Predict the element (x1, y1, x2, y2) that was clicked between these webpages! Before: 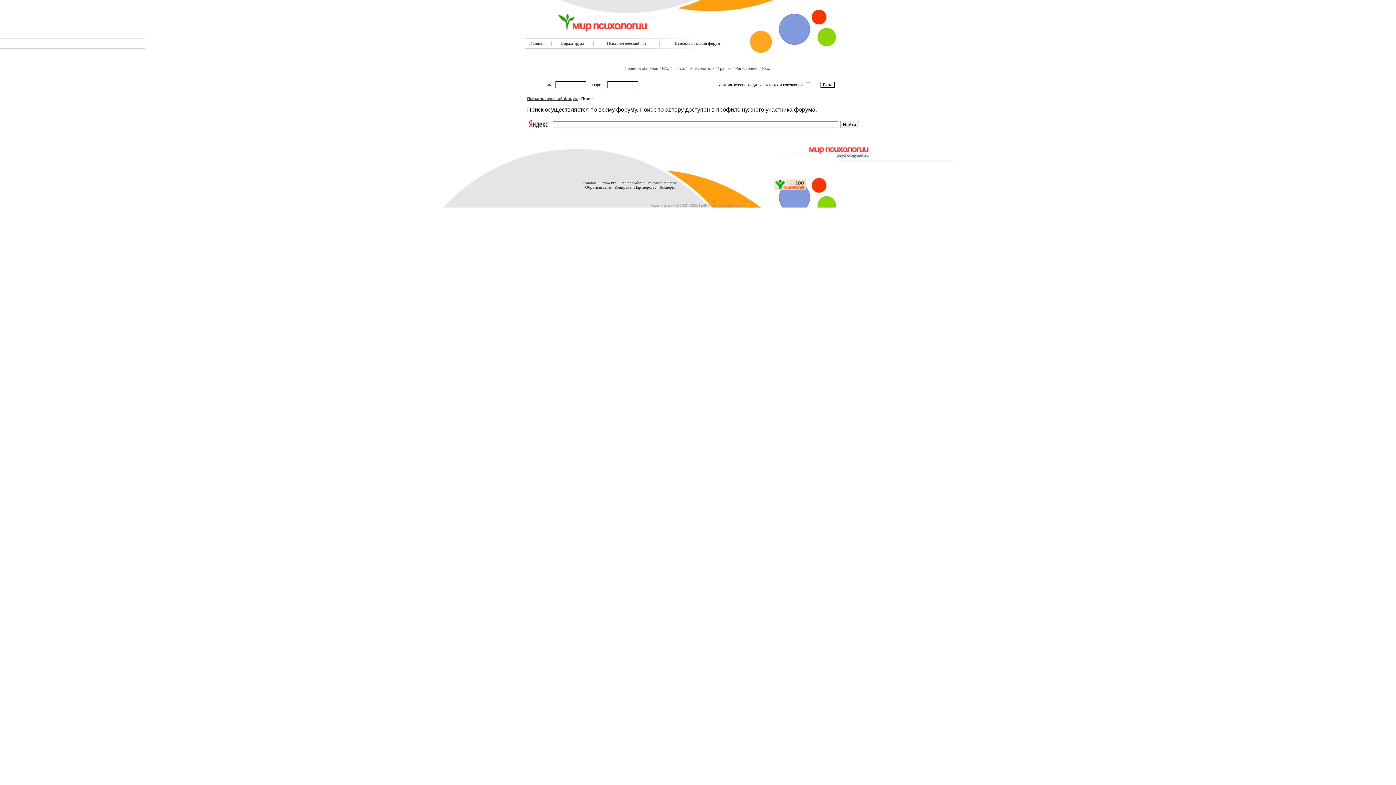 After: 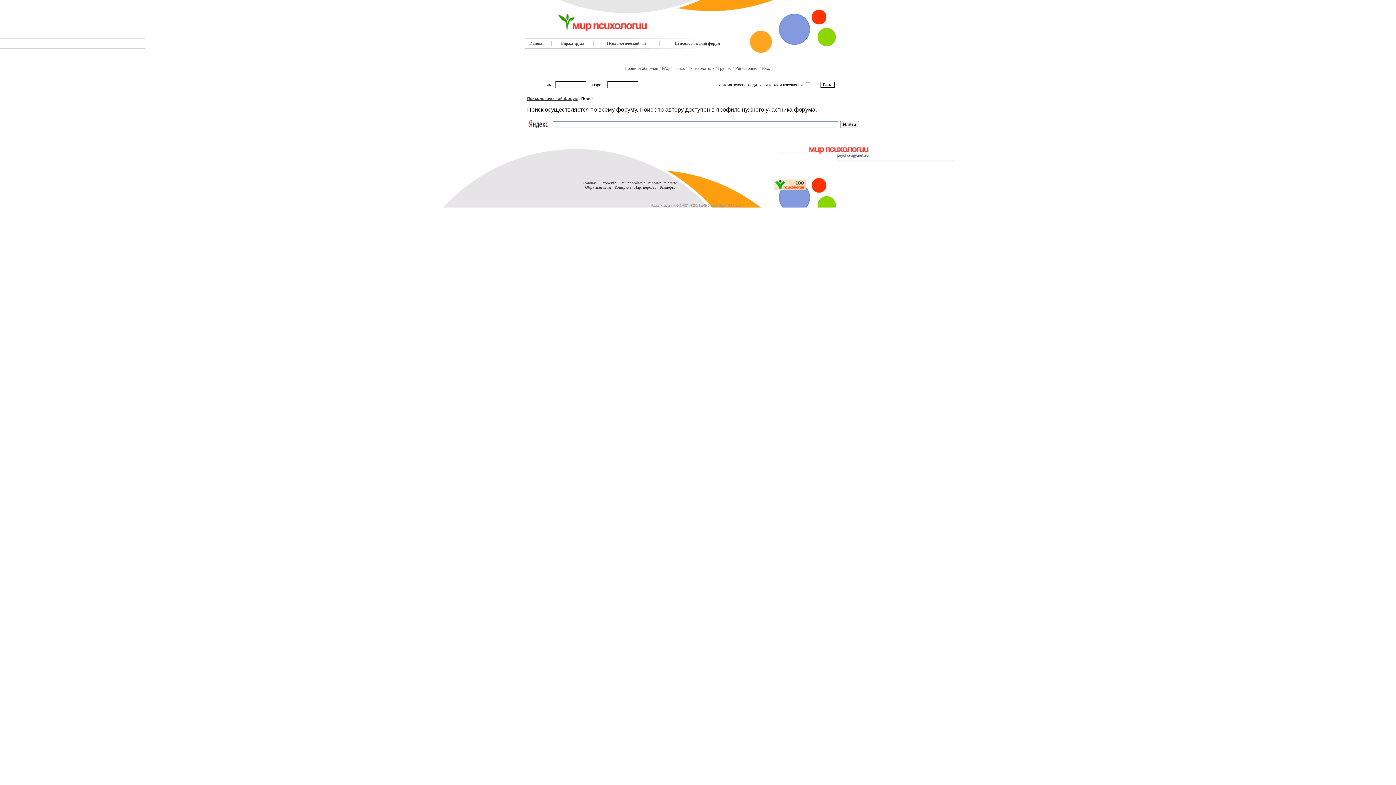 Action: label: Психологический форум bbox: (674, 41, 720, 45)